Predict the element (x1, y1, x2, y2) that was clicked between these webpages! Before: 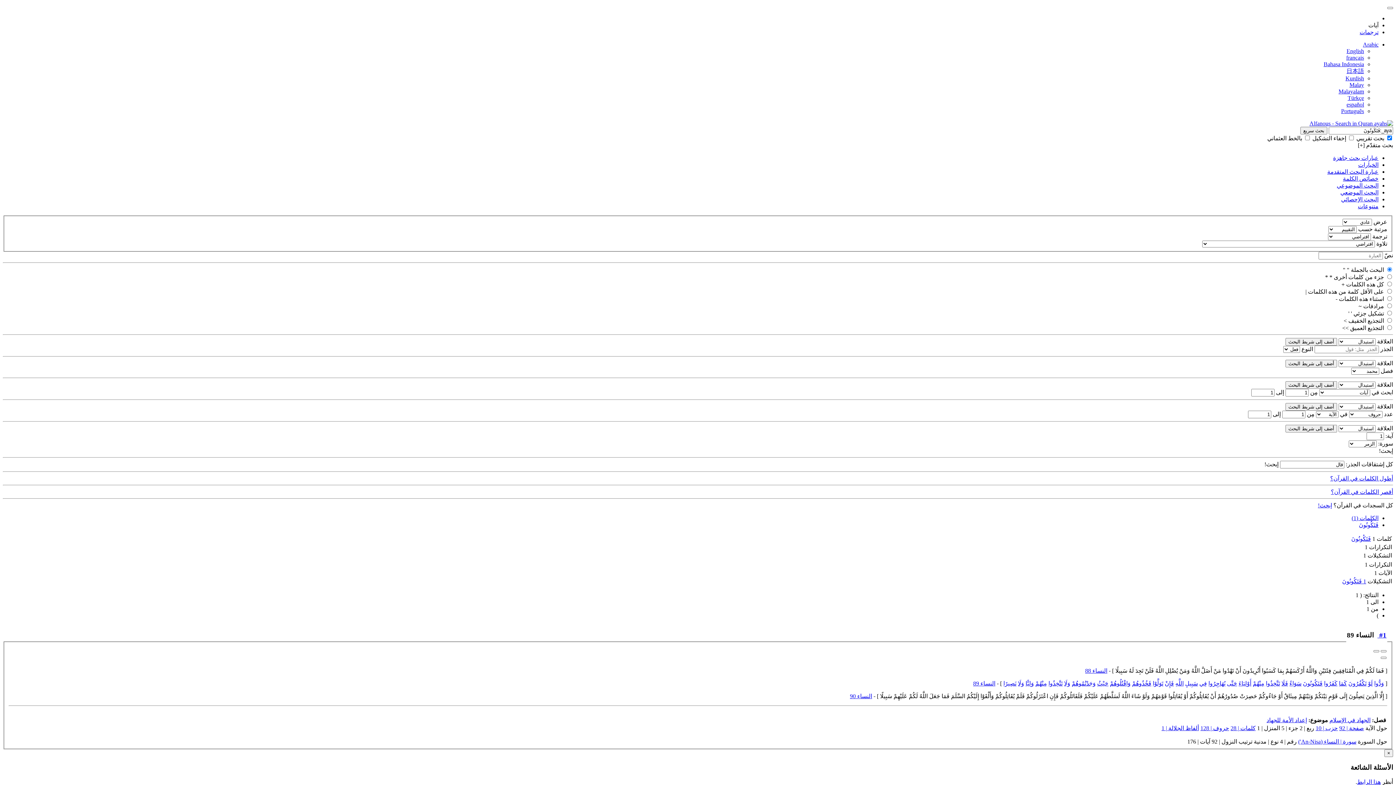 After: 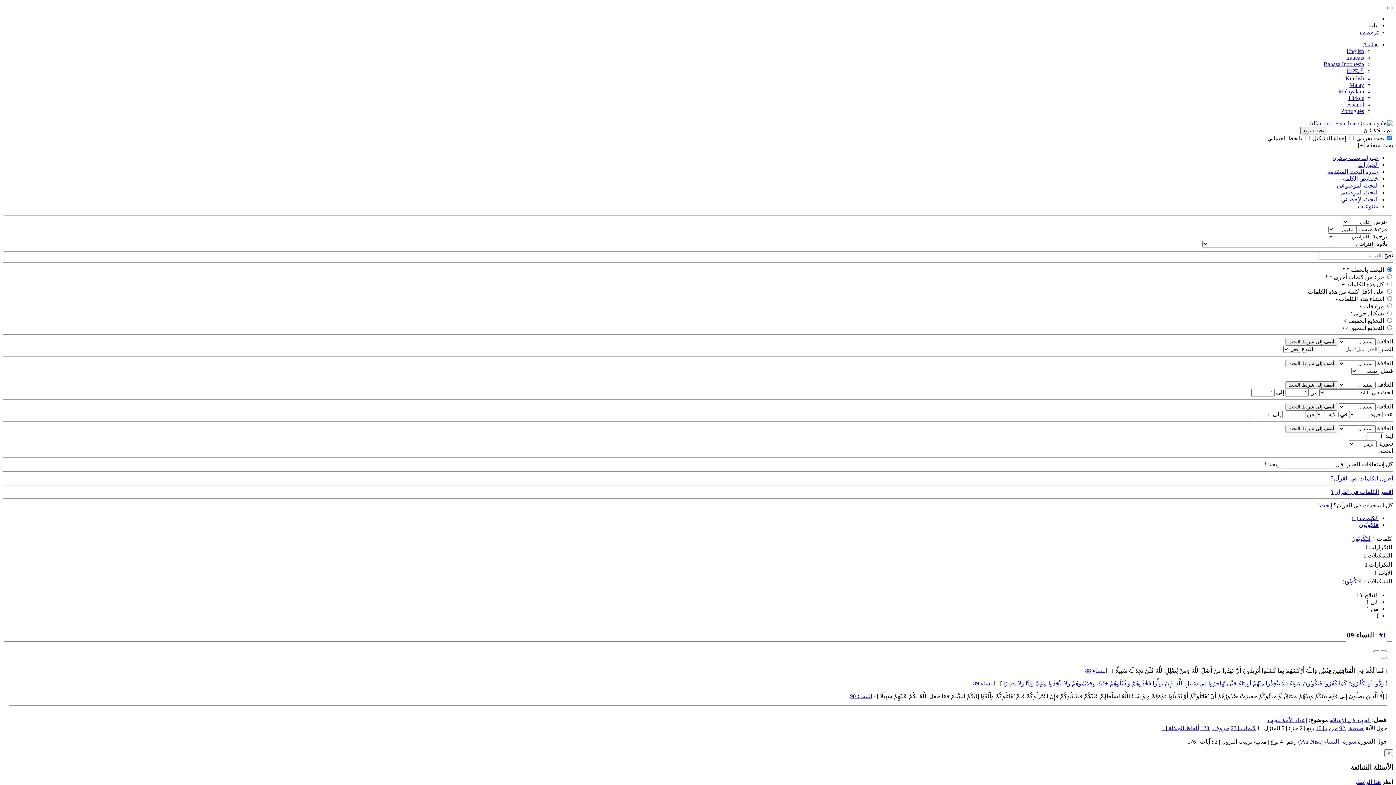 Action: label: آيات bbox: (1368, 22, 1378, 28)